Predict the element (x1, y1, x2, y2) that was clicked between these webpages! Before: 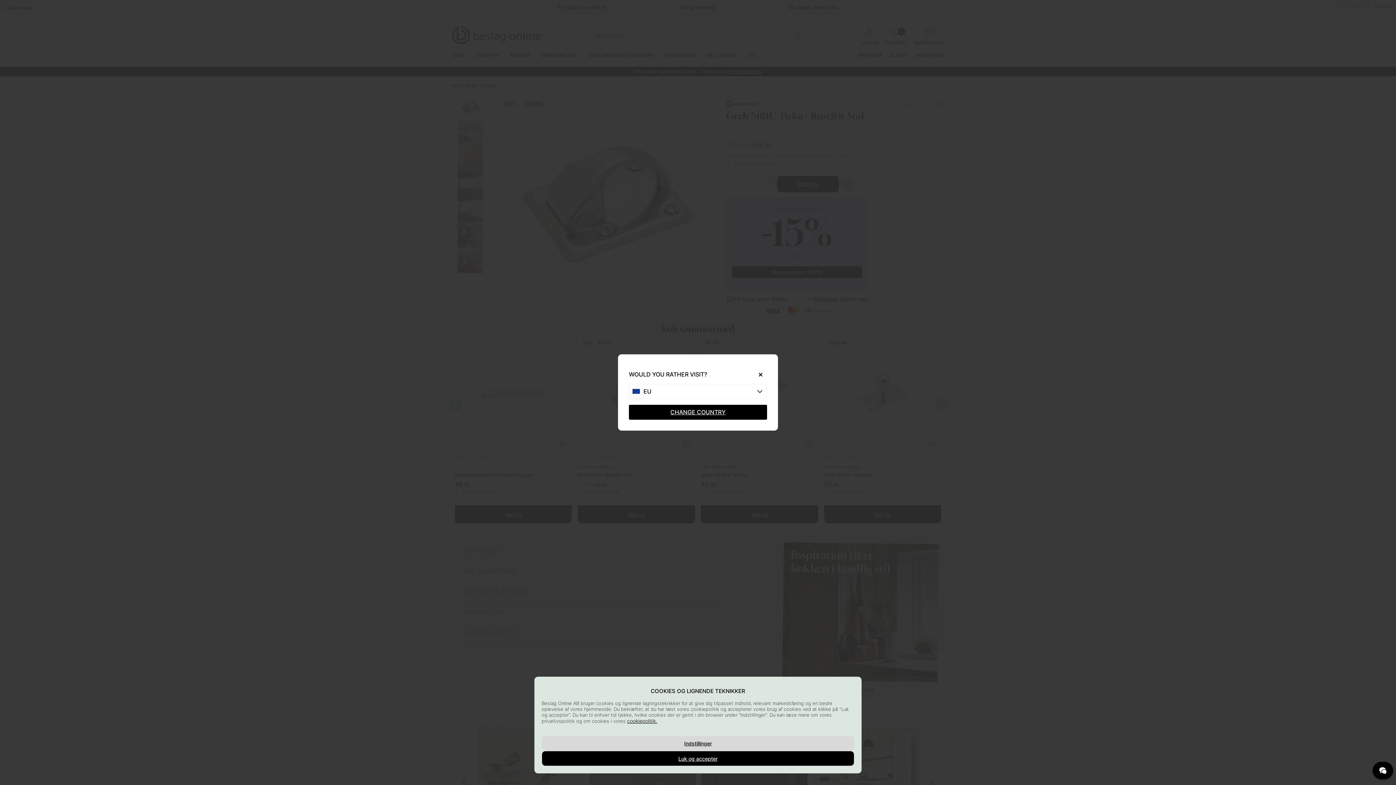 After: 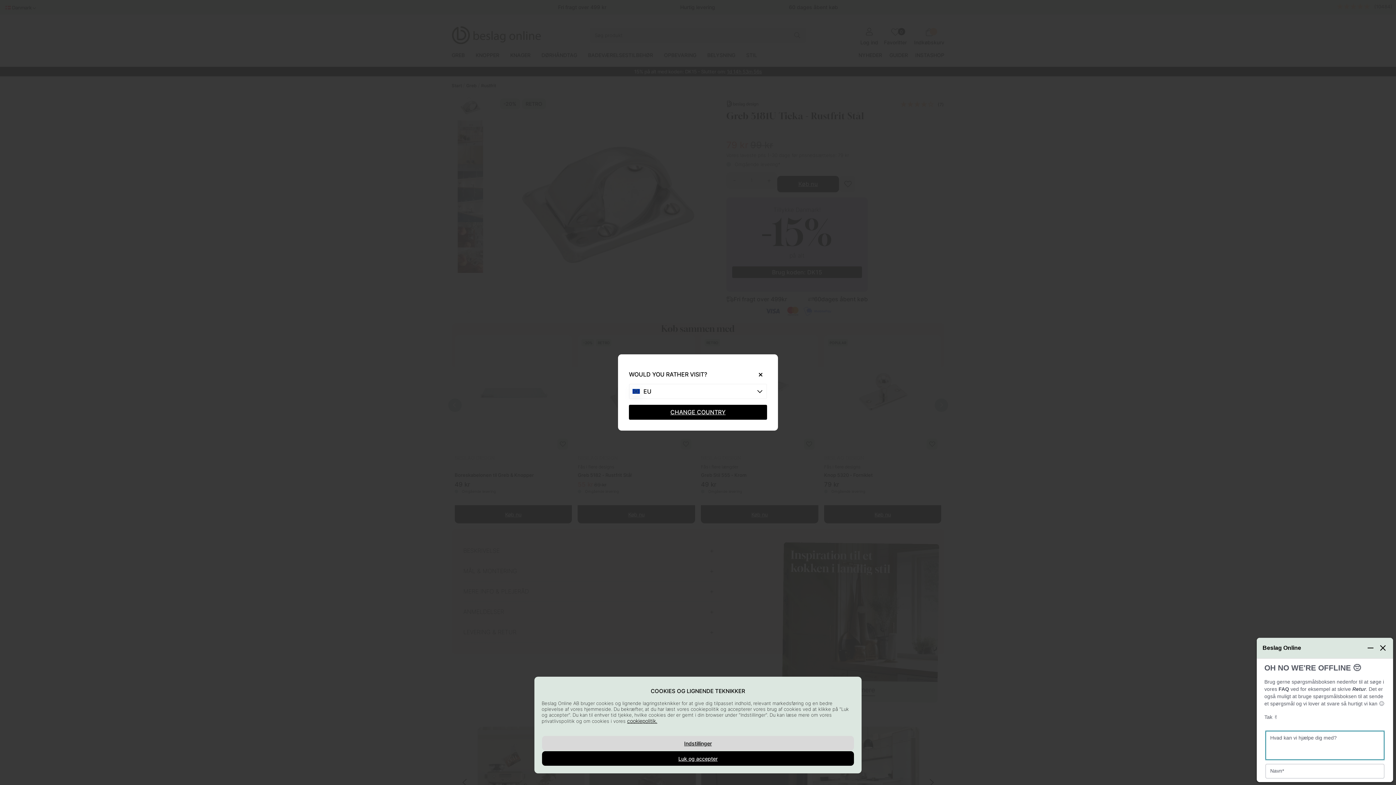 Action: bbox: (1373, 762, 1393, 779)